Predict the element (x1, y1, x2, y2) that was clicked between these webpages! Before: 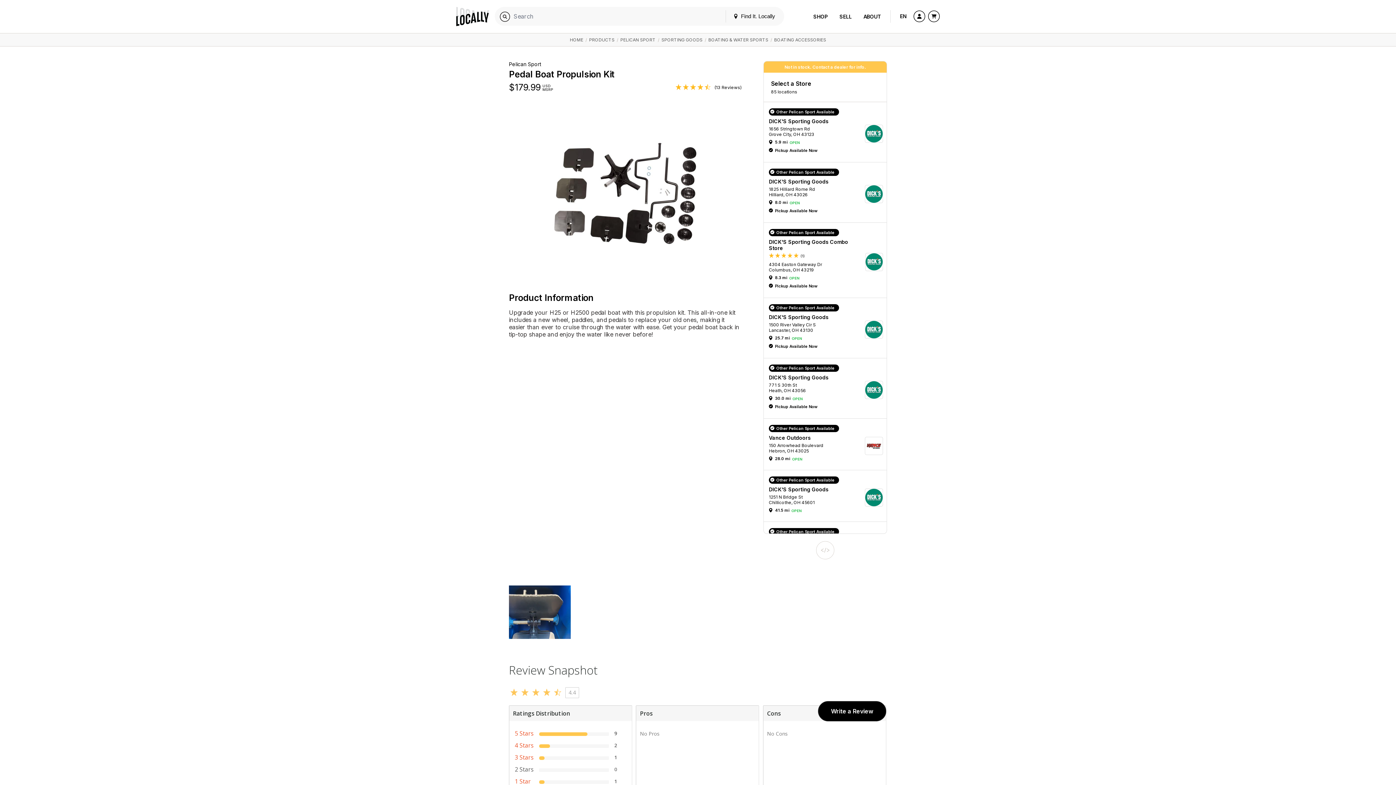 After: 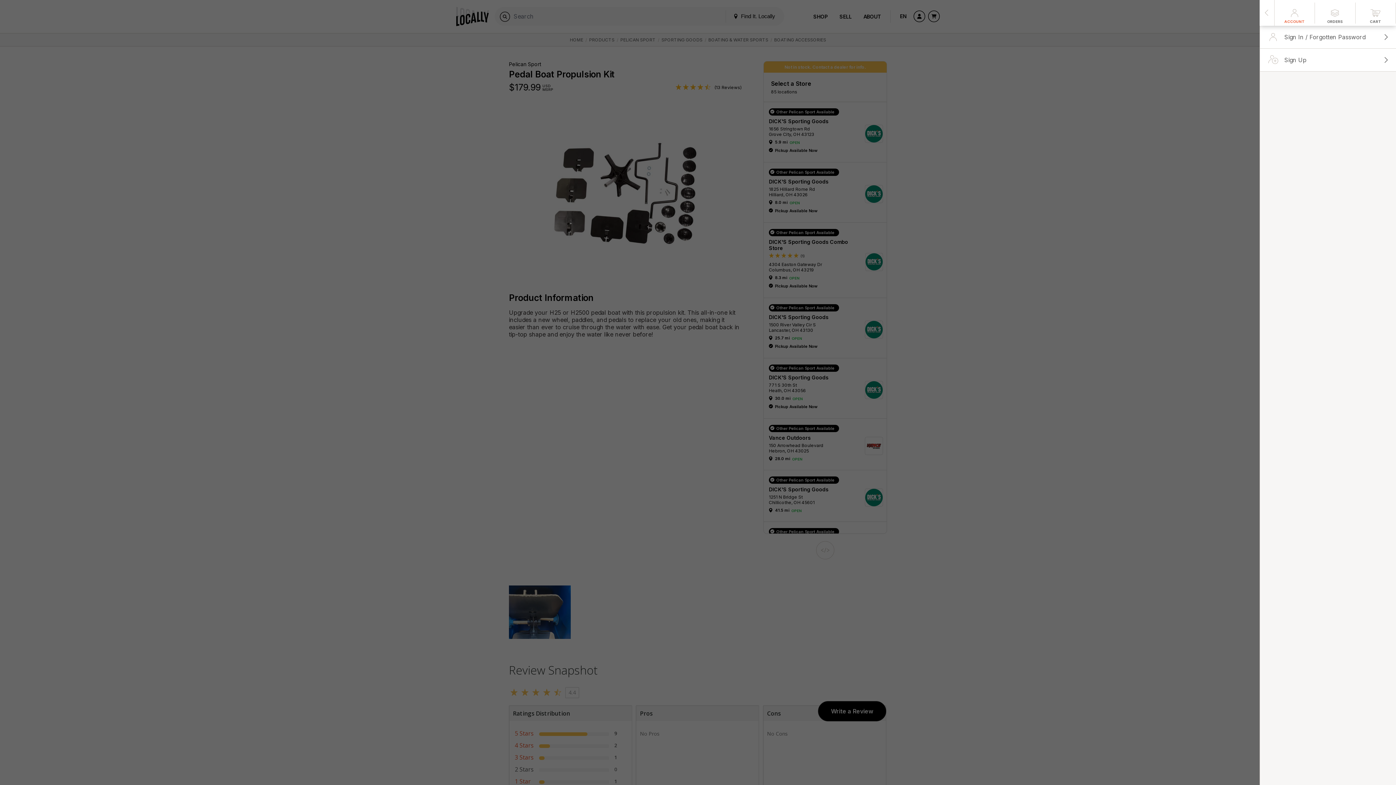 Action: bbox: (910, 7, 925, 25)